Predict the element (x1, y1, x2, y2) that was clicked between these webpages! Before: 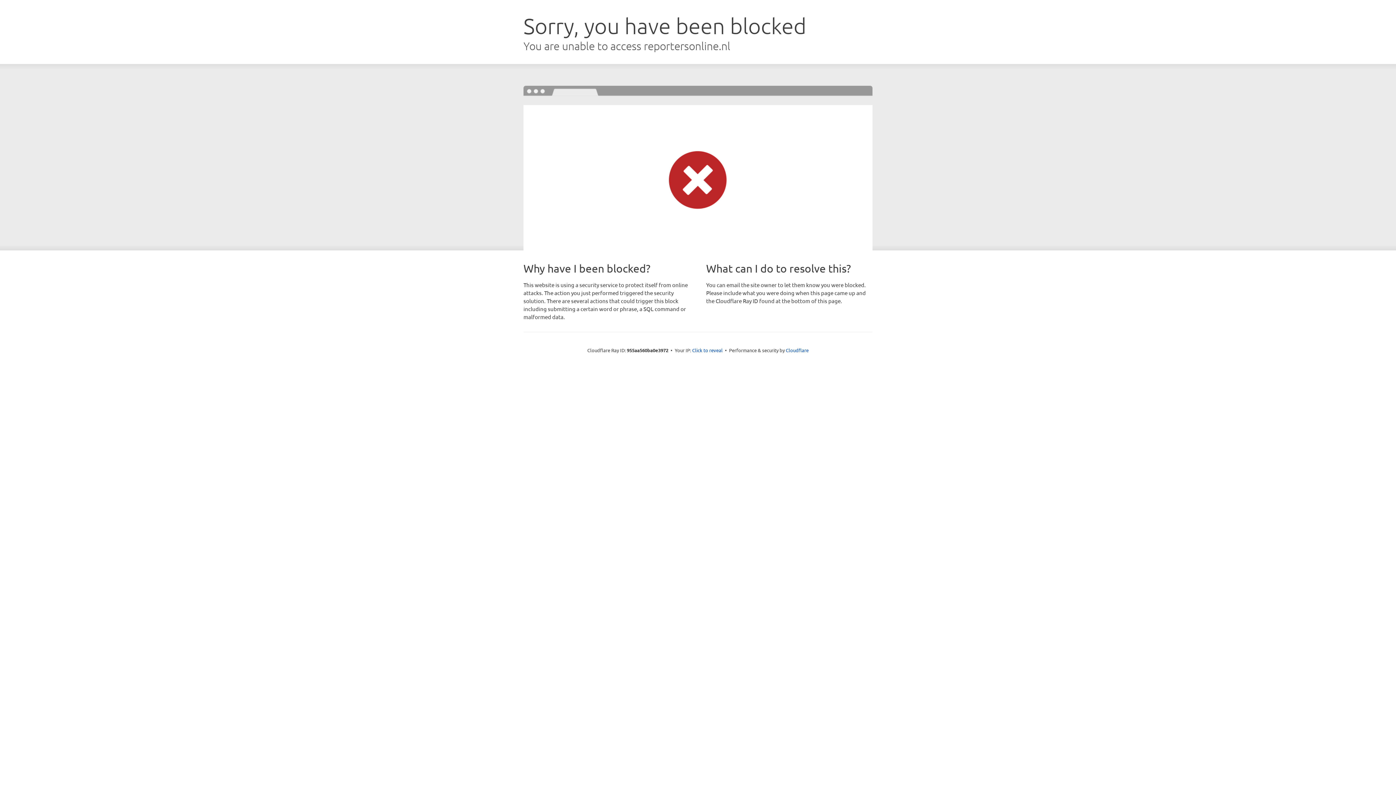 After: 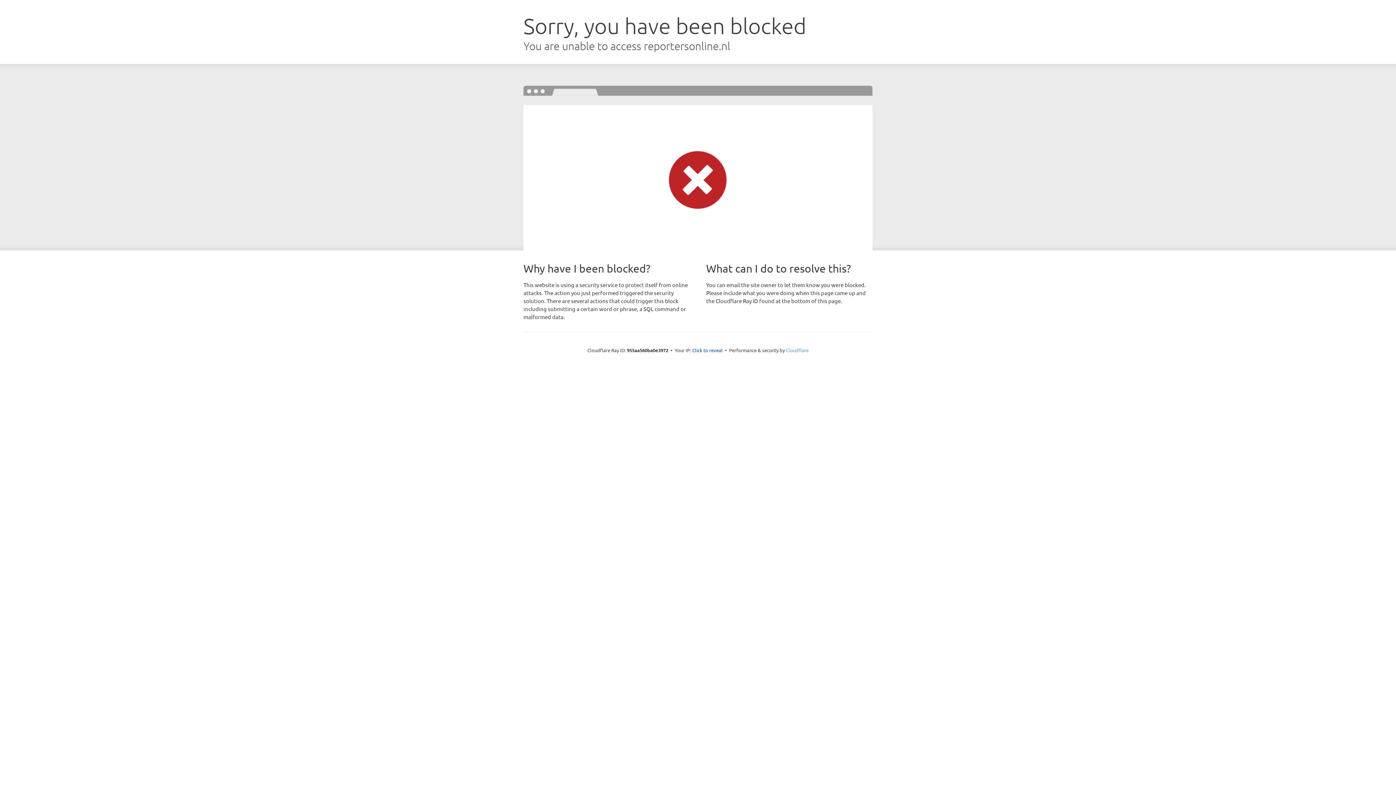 Action: label: Cloudflare bbox: (786, 347, 808, 353)